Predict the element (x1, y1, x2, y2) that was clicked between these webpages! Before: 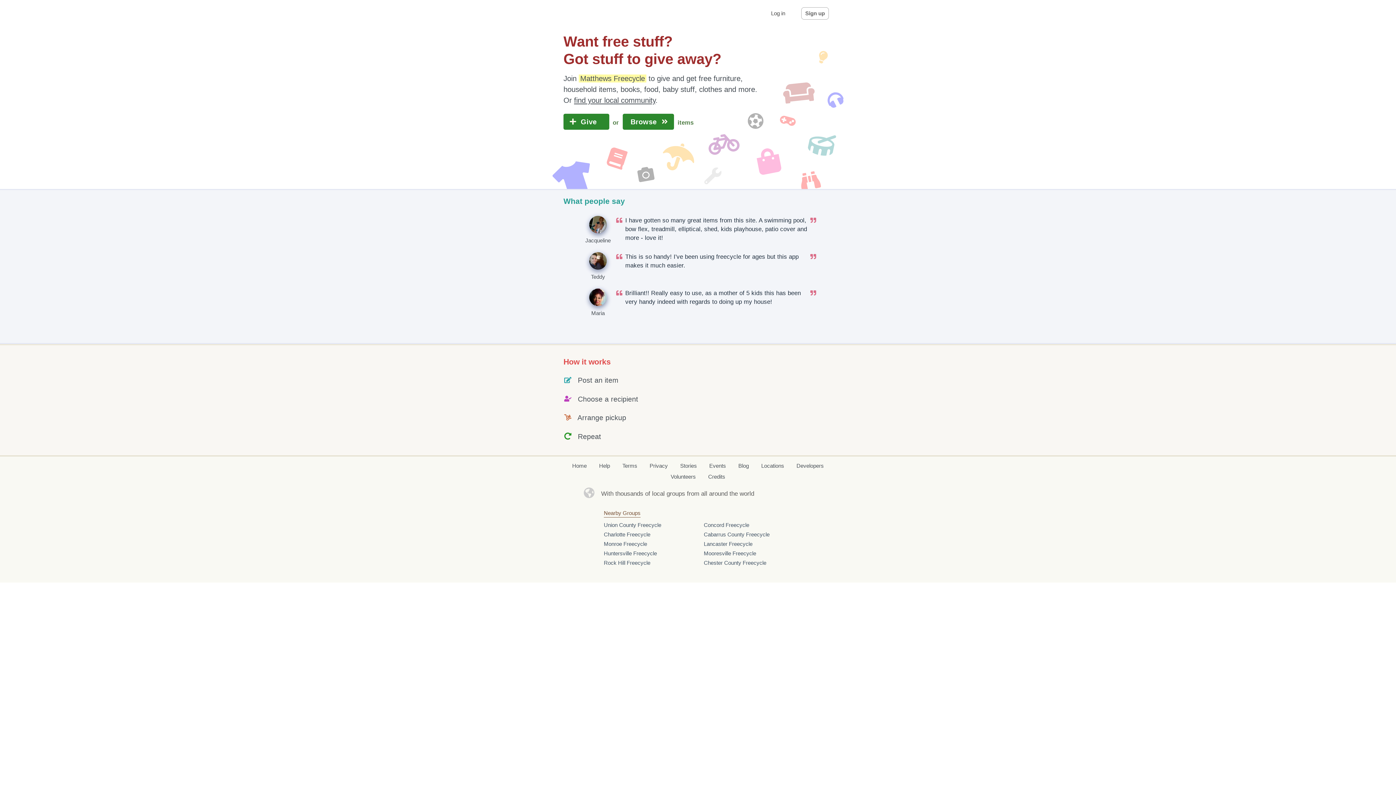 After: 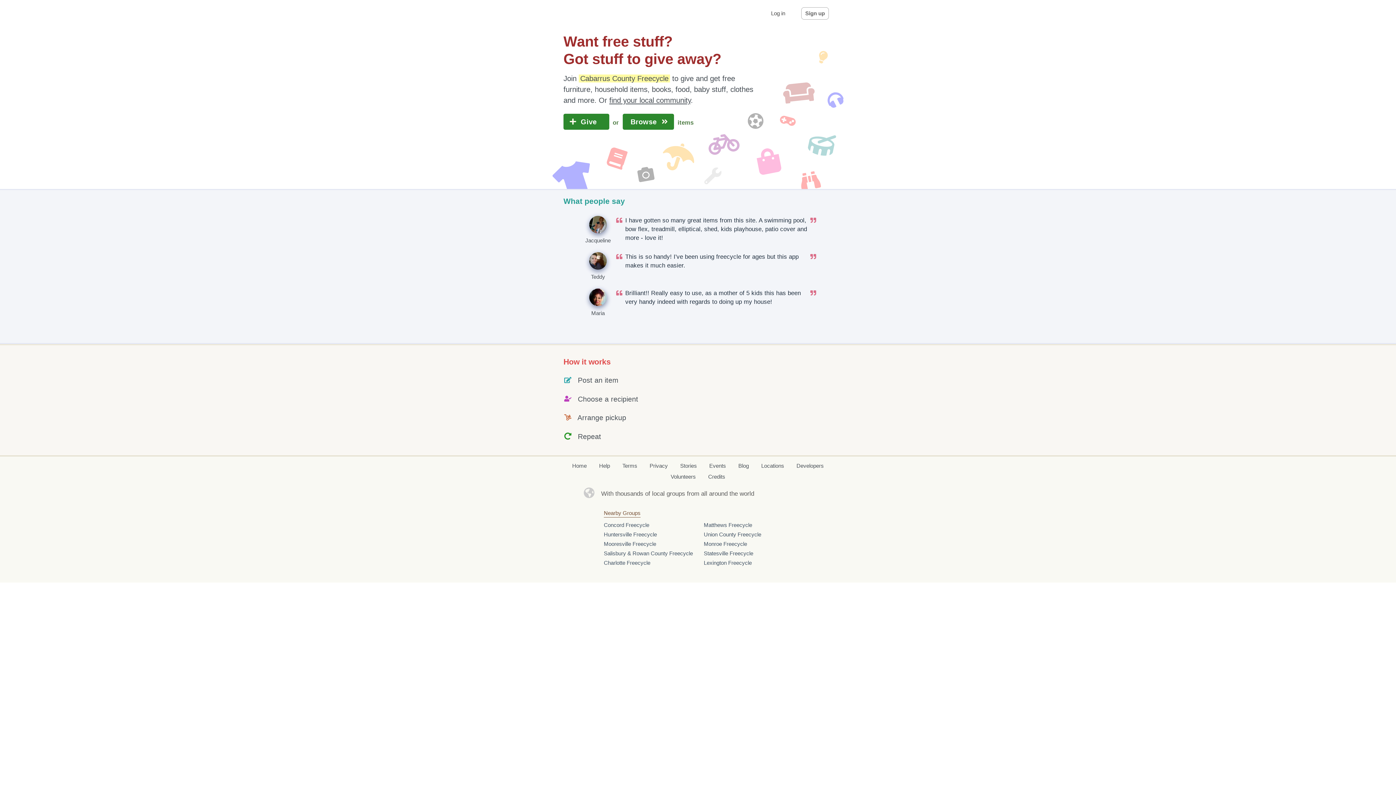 Action: bbox: (704, 530, 769, 539) label: Cabarrus County Freecycle